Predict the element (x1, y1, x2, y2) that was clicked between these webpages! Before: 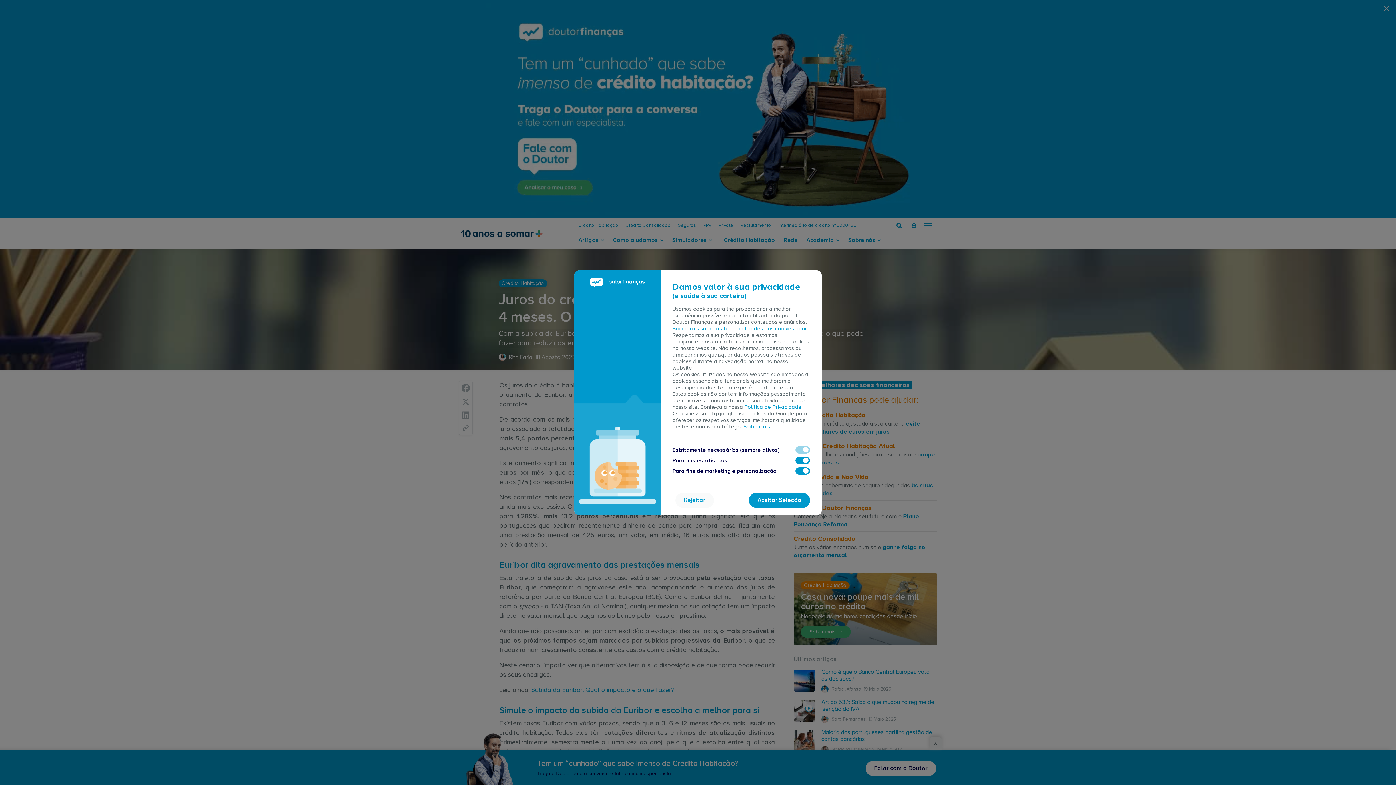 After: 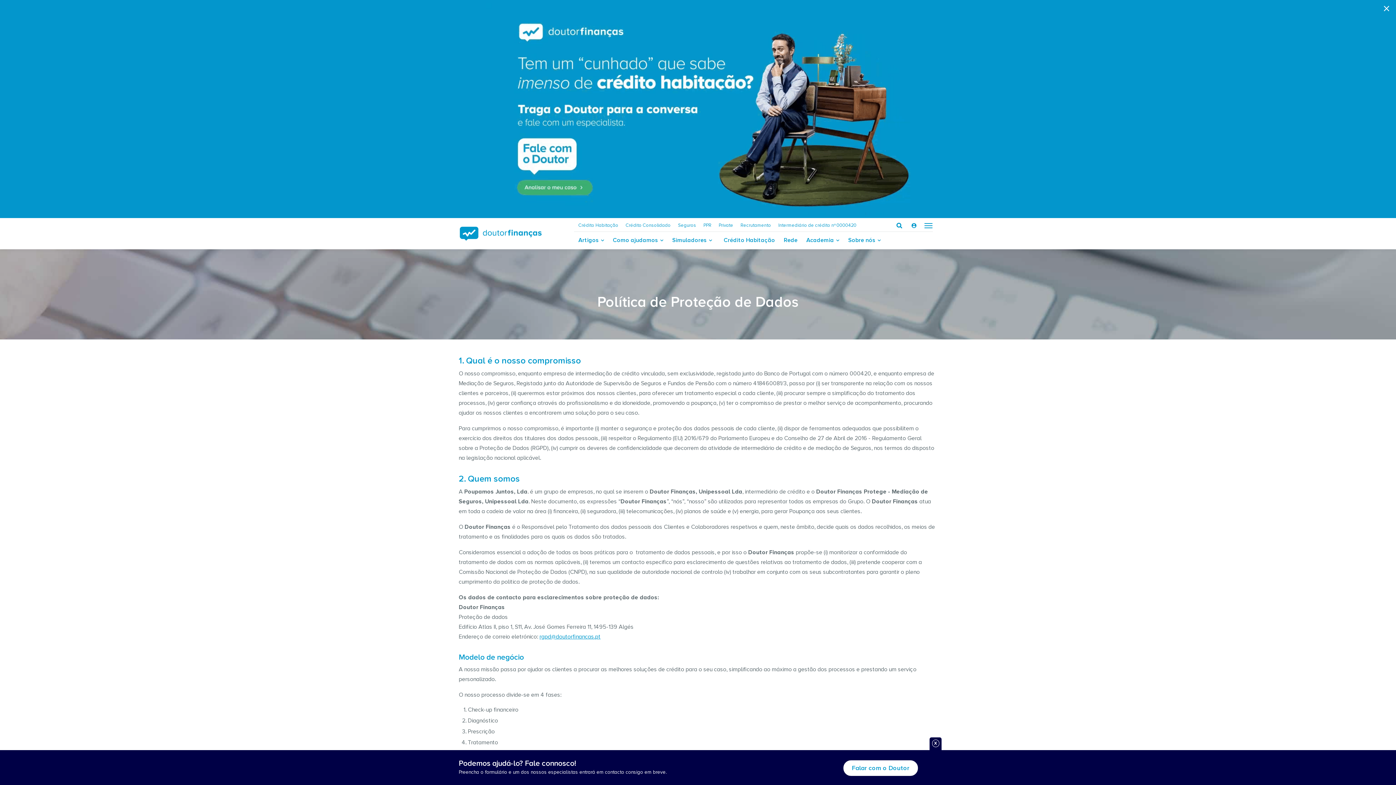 Action: bbox: (744, 403, 801, 410) label: Política de Privacidade